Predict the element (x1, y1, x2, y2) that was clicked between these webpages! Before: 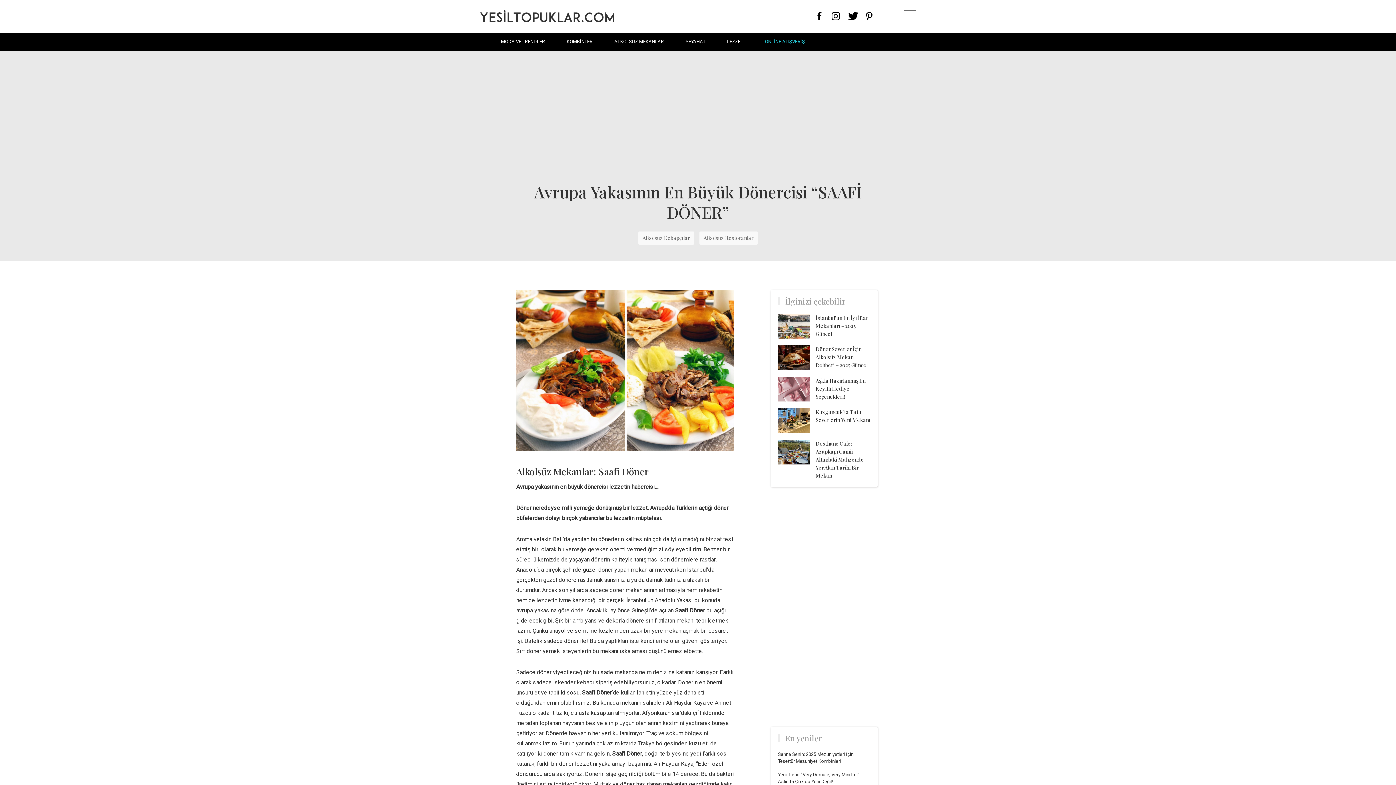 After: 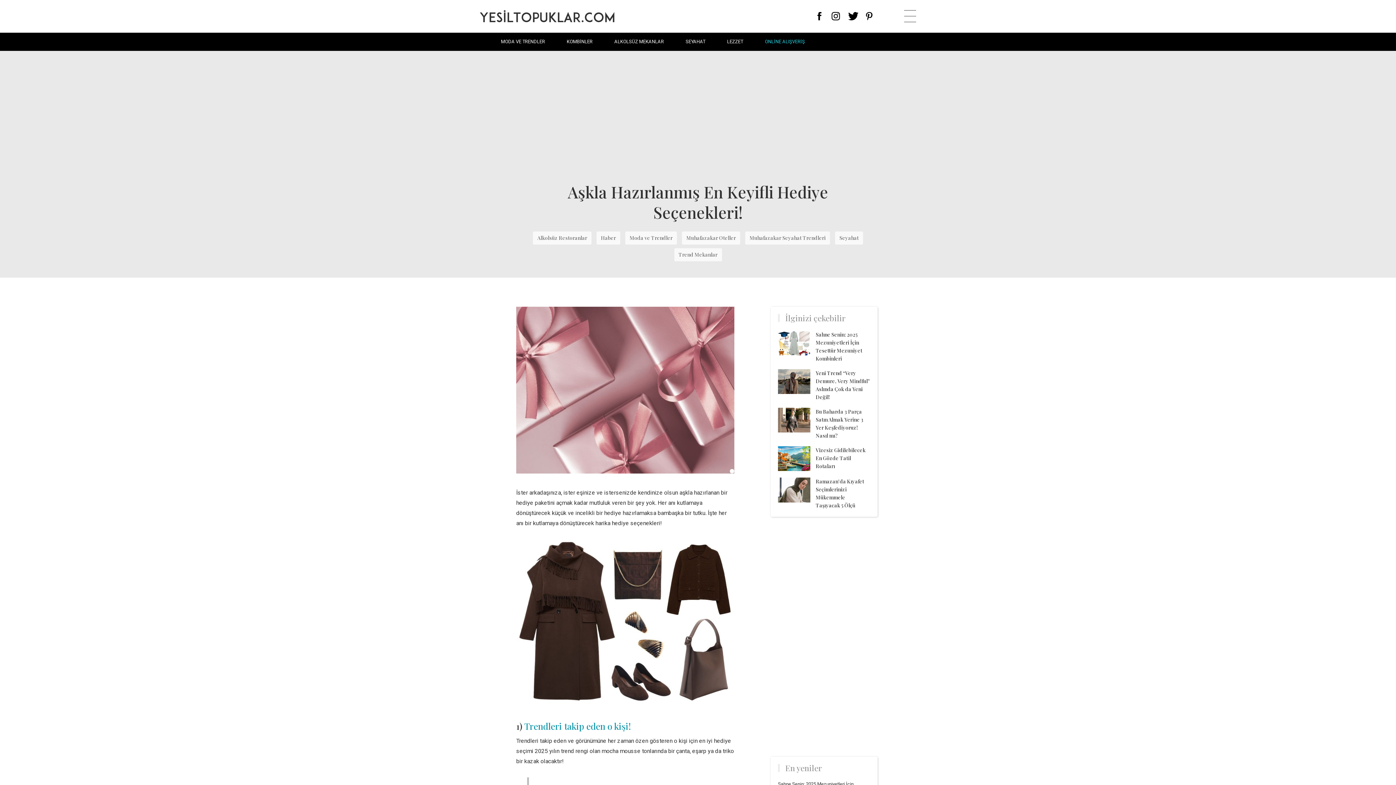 Action: bbox: (815, 377, 865, 400) label: Aşkla Hazırlanmış En Keyifli Hediye Seçenekleri!